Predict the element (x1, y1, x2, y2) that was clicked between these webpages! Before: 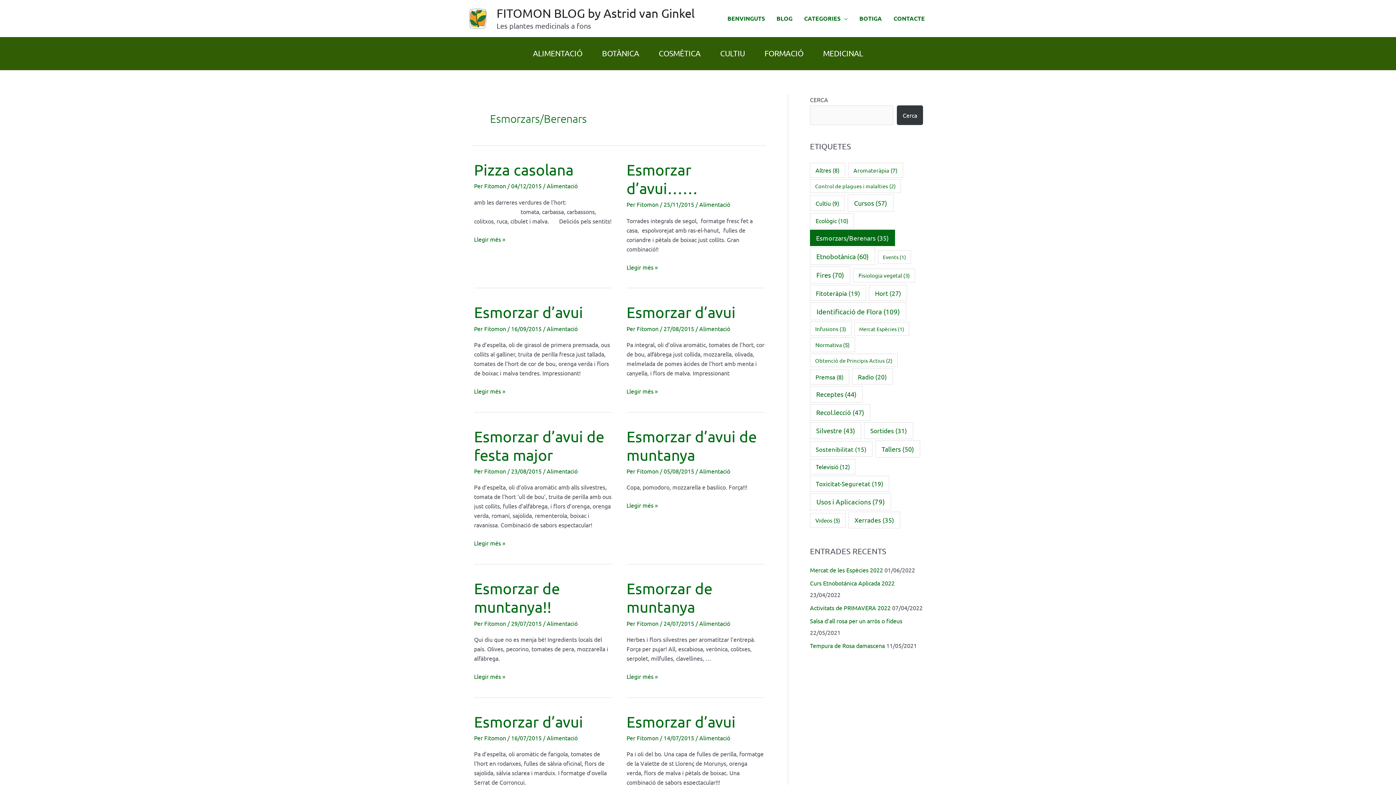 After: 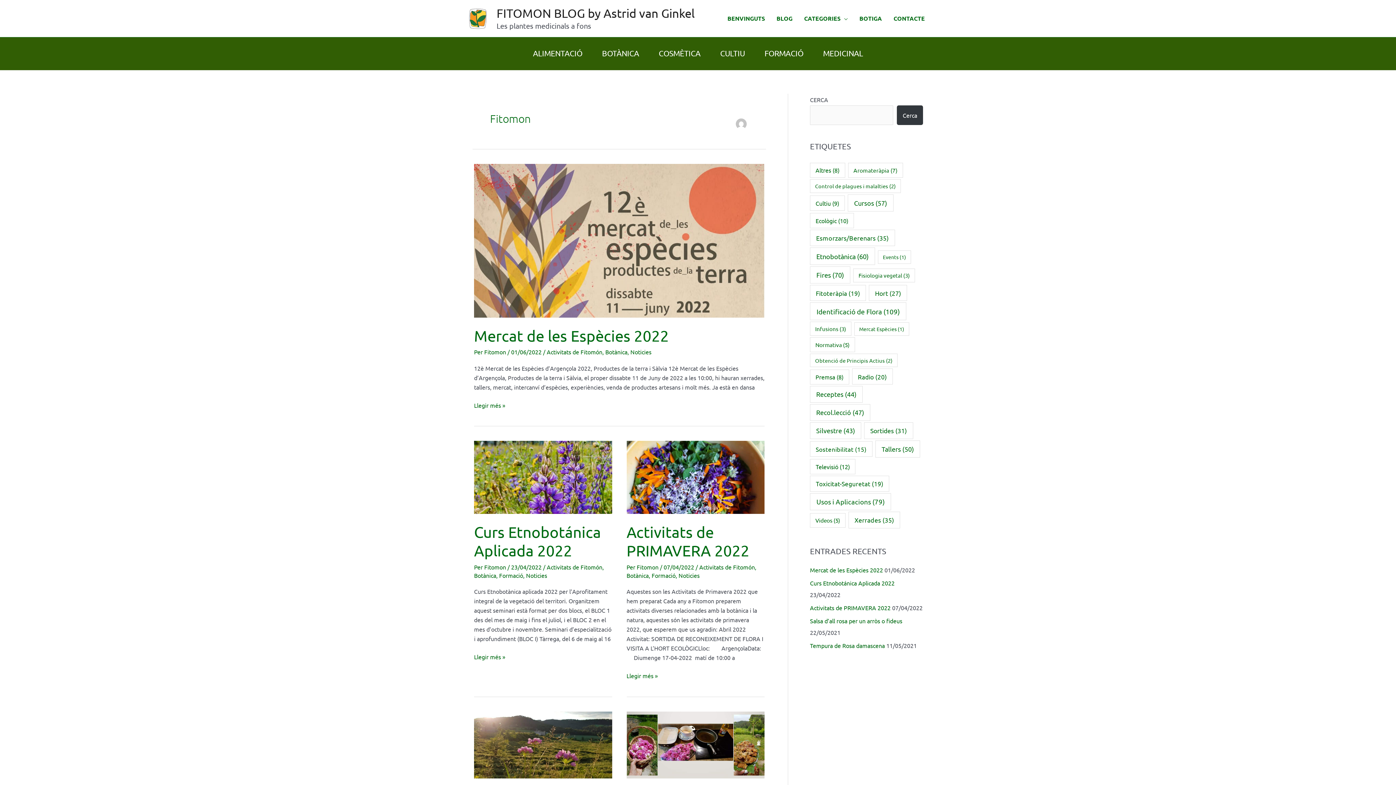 Action: bbox: (636, 200, 660, 208) label: Fitomon 